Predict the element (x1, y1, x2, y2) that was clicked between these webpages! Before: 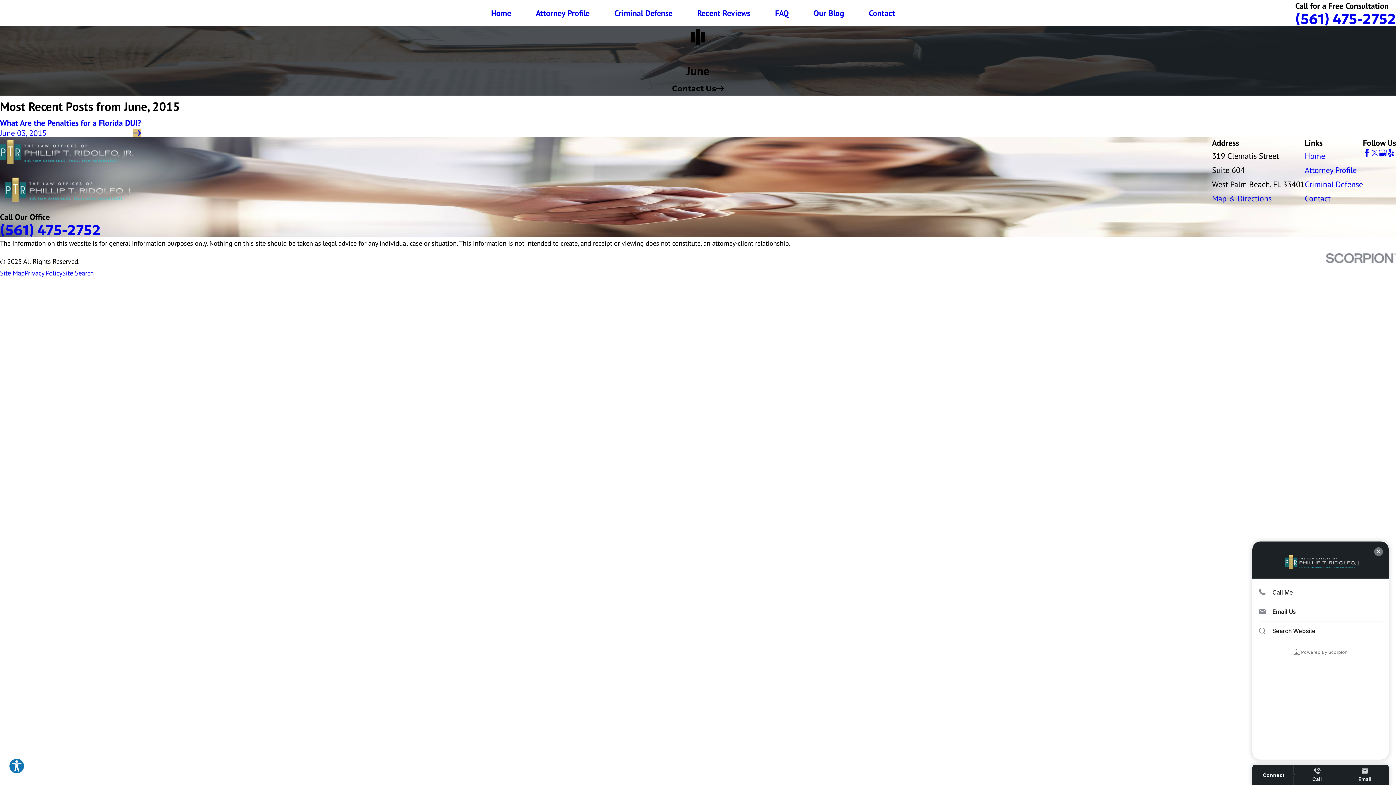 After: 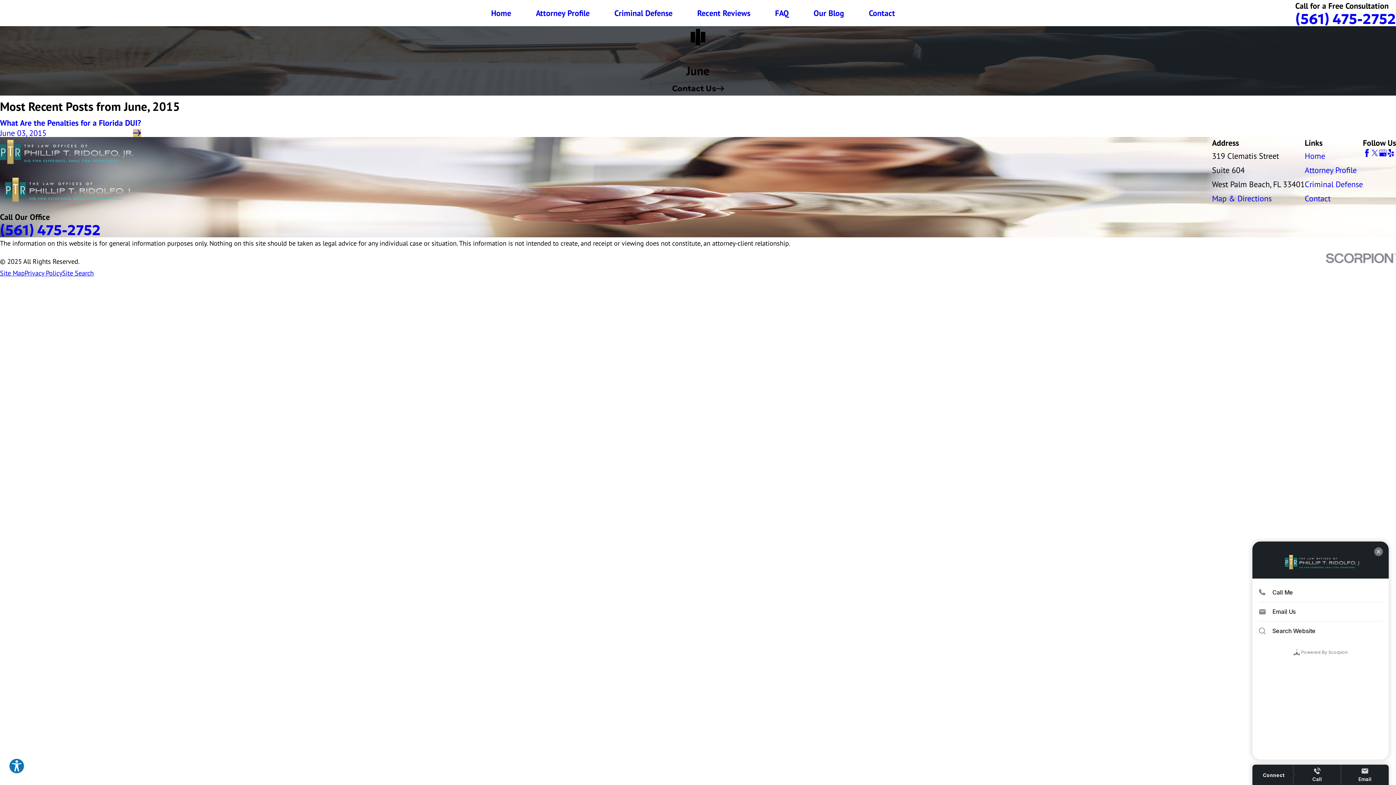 Action: label: Recent Reviews bbox: (697, 6, 750, 20)